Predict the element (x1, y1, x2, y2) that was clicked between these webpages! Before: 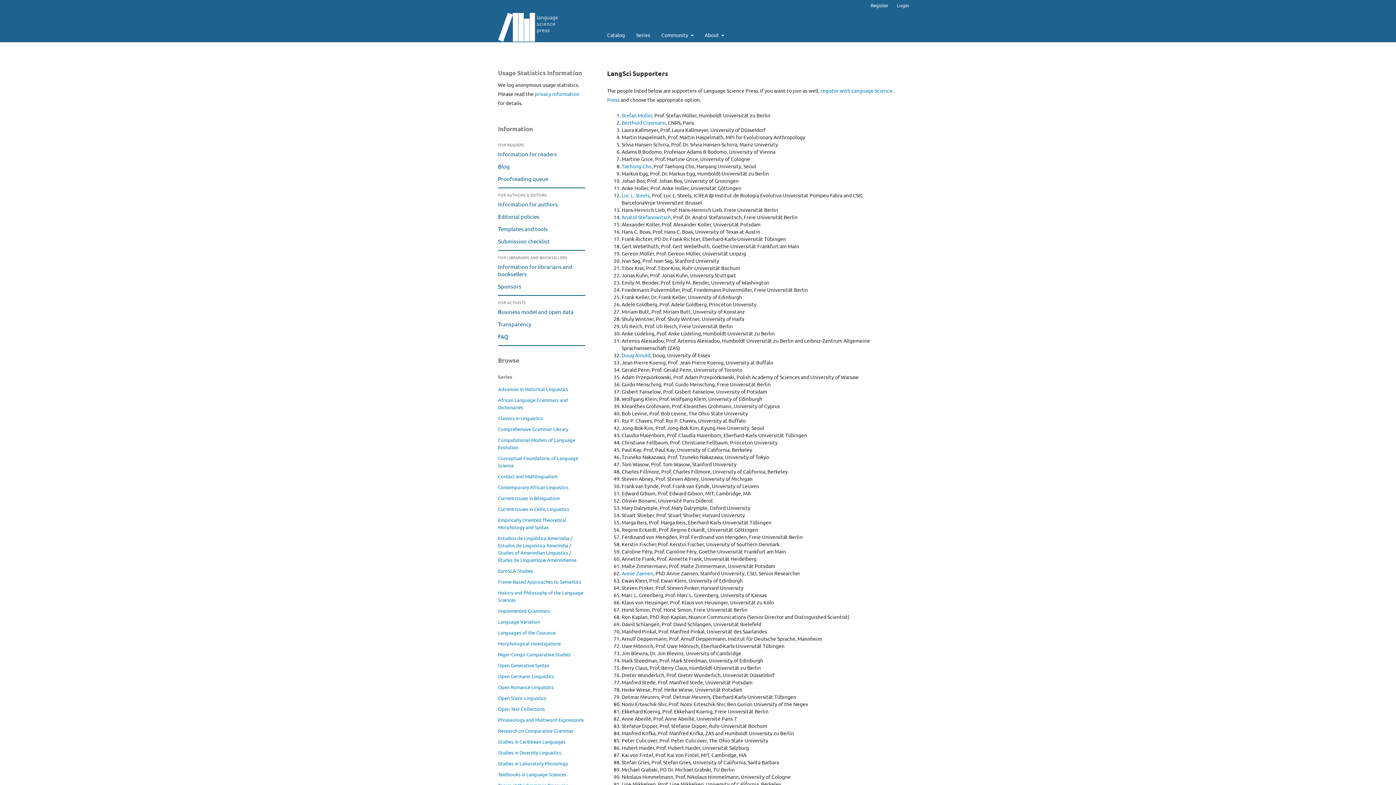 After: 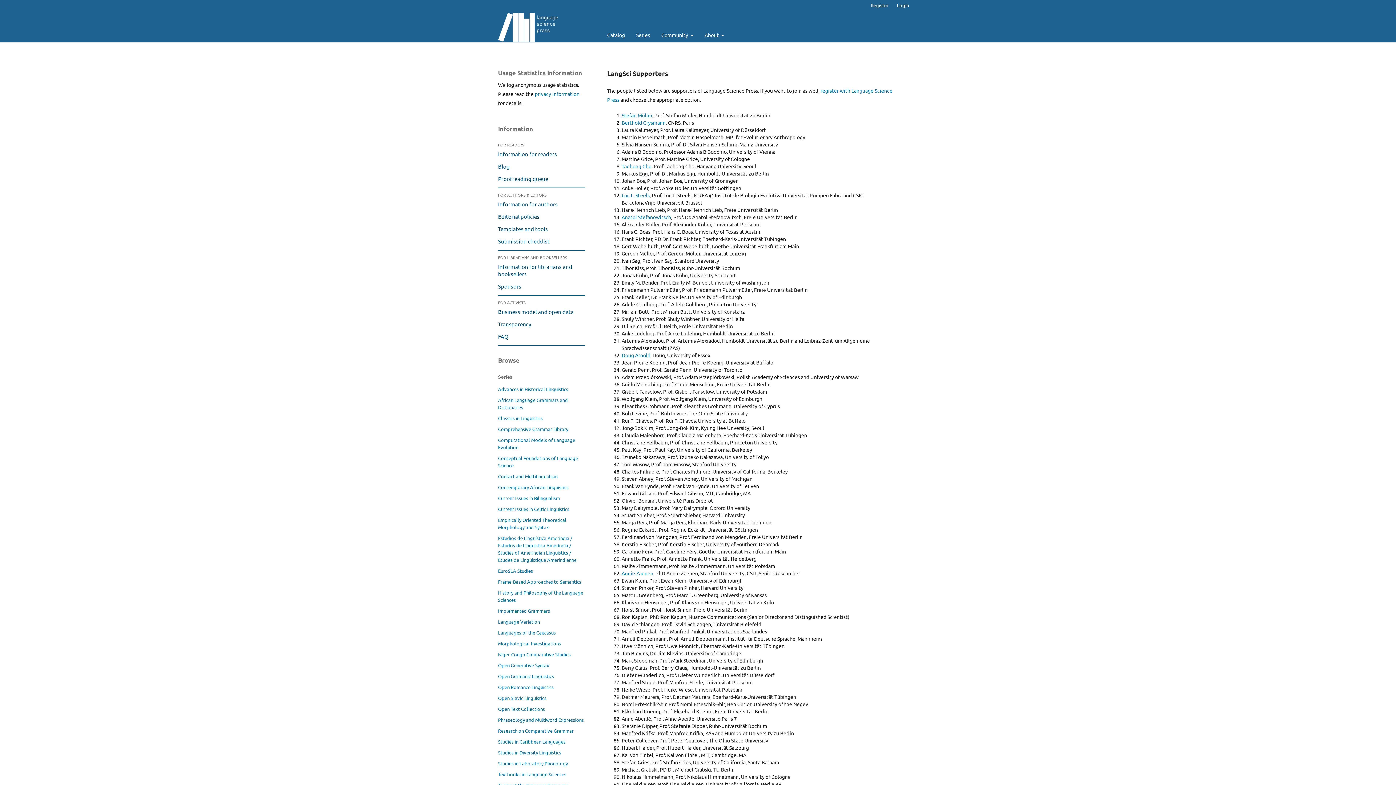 Action: bbox: (498, 298, 525, 305) label: For activists